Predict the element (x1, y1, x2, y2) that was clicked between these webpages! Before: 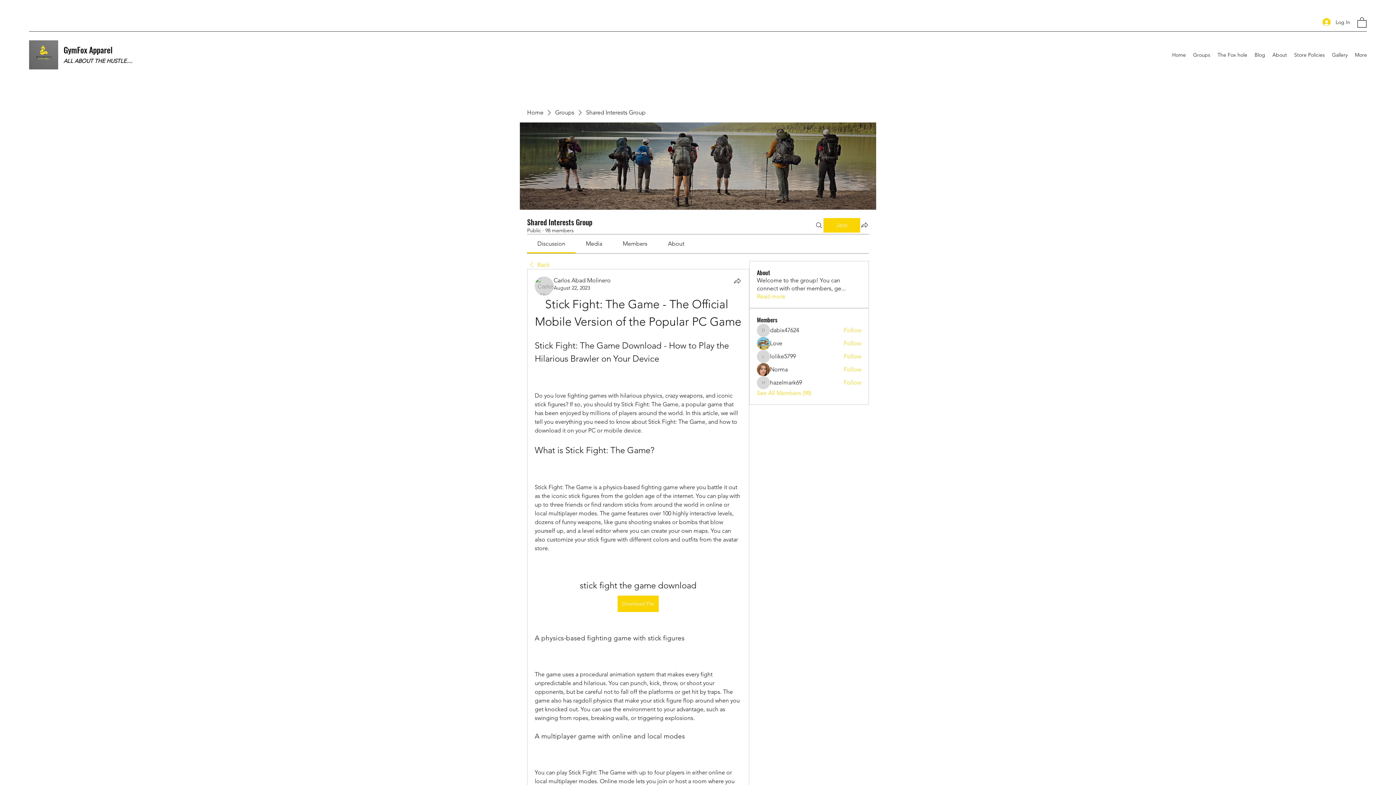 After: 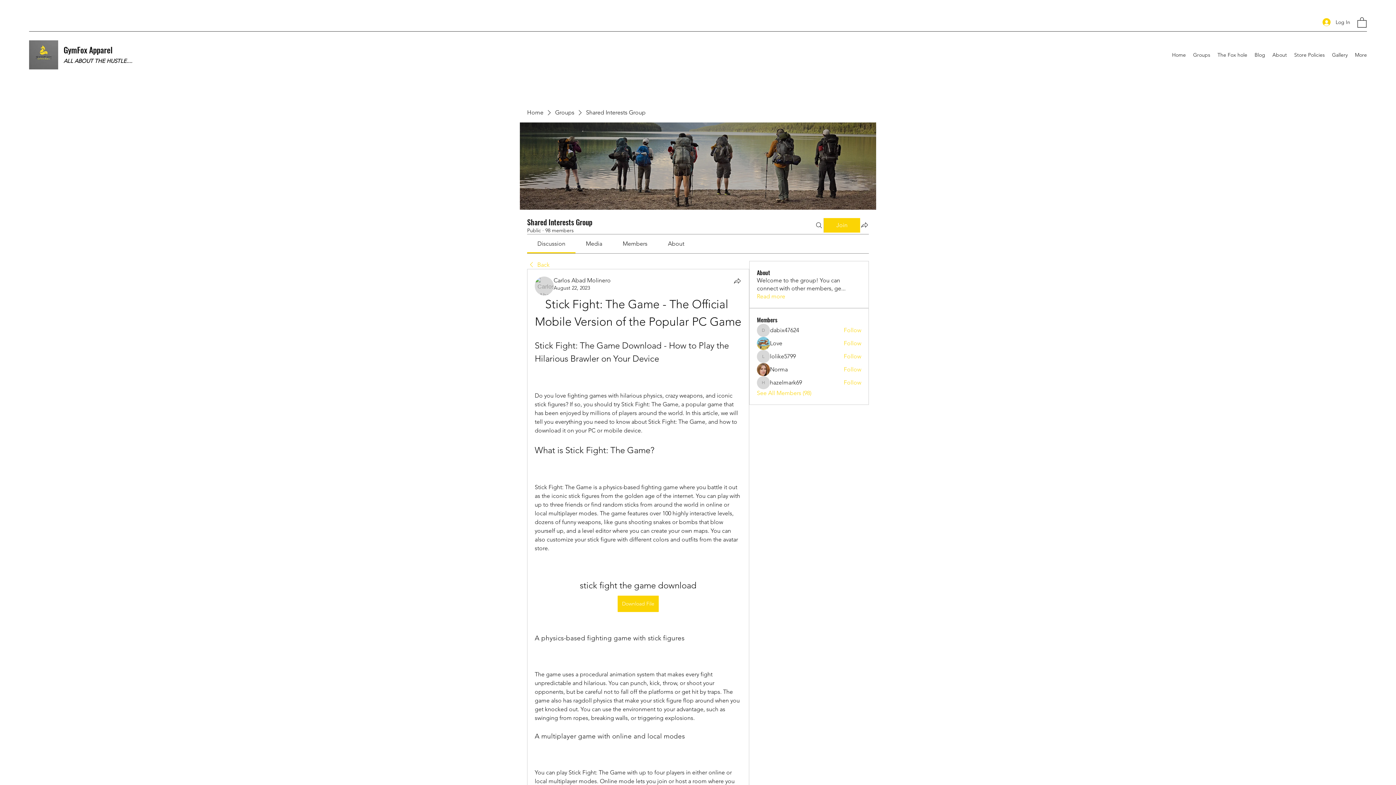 Action: bbox: (622, 240, 647, 247) label: Members